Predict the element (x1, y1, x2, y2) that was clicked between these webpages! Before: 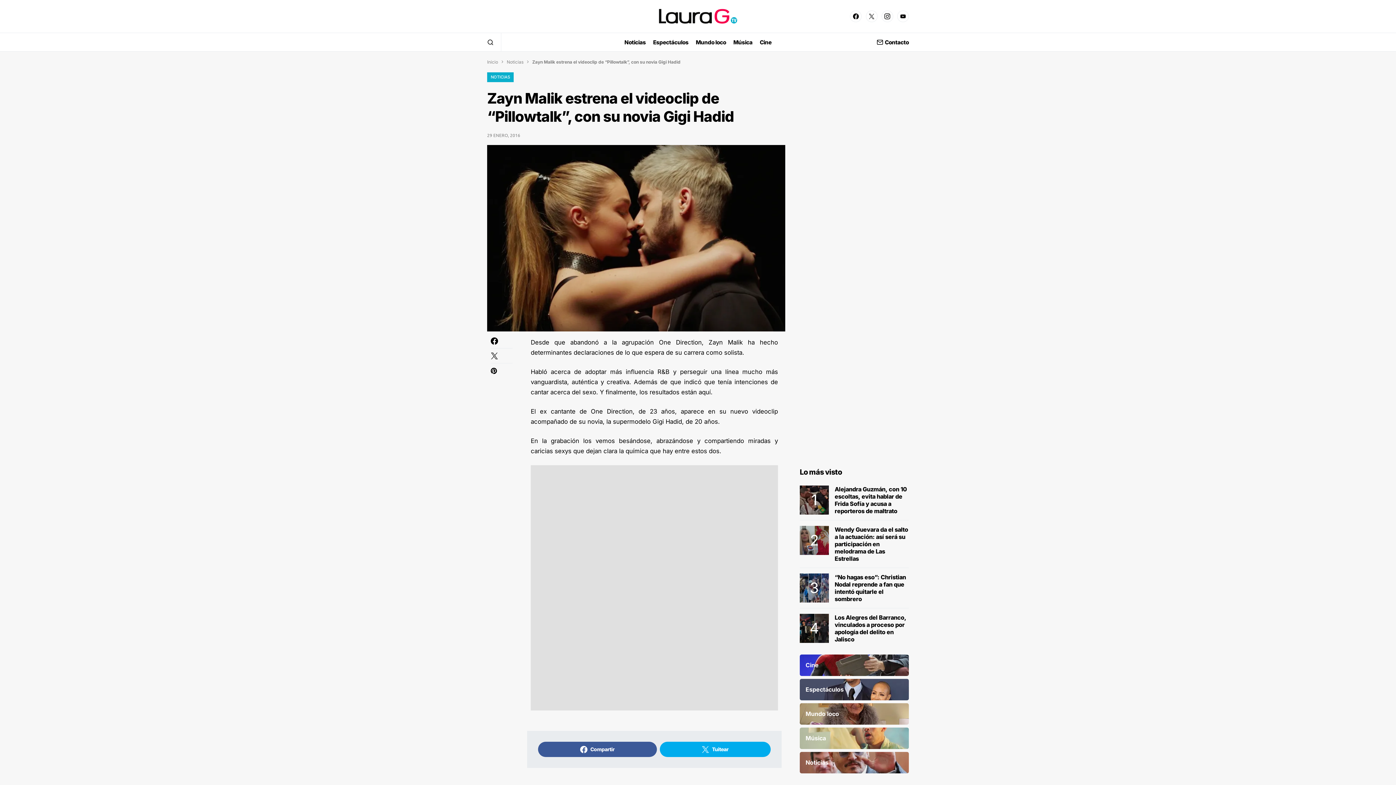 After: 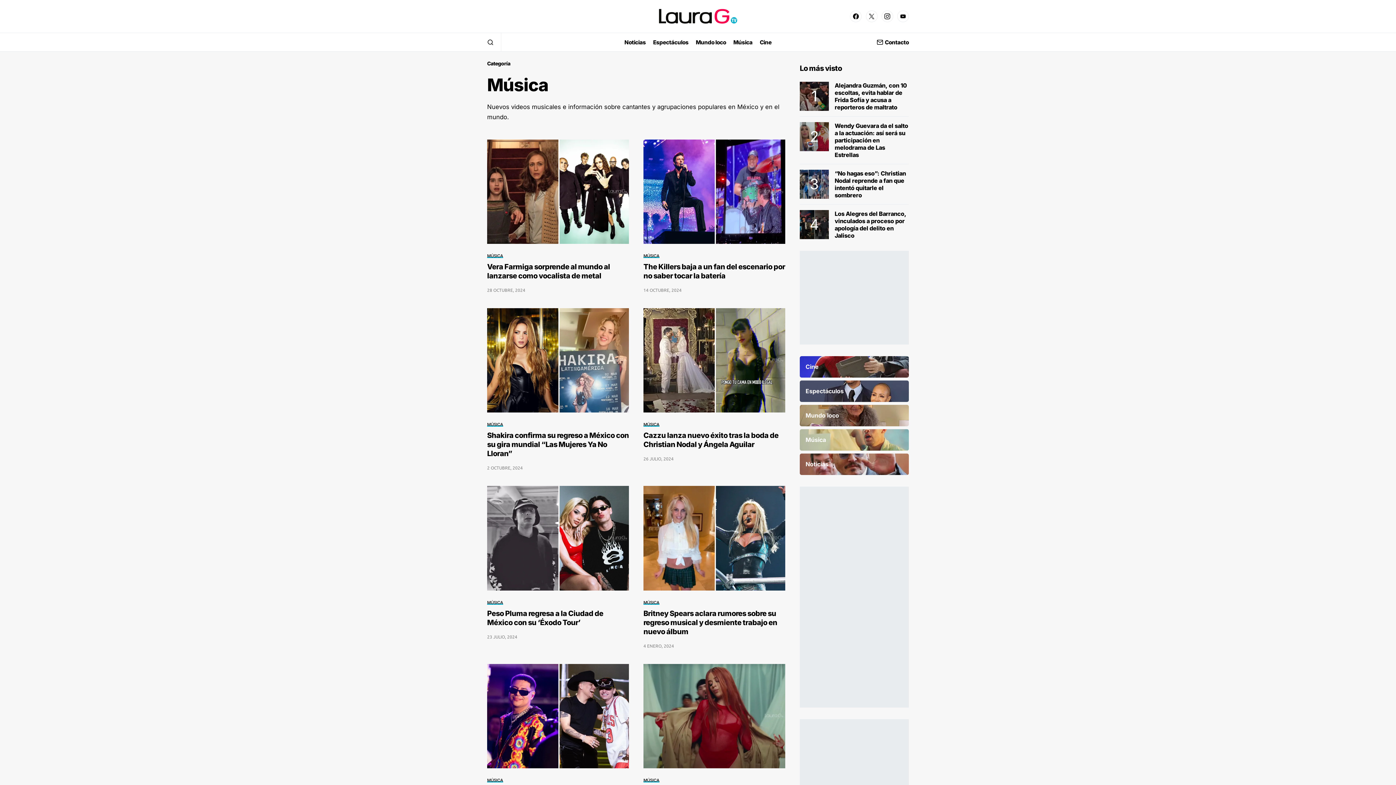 Action: label: Música bbox: (733, 33, 752, 51)